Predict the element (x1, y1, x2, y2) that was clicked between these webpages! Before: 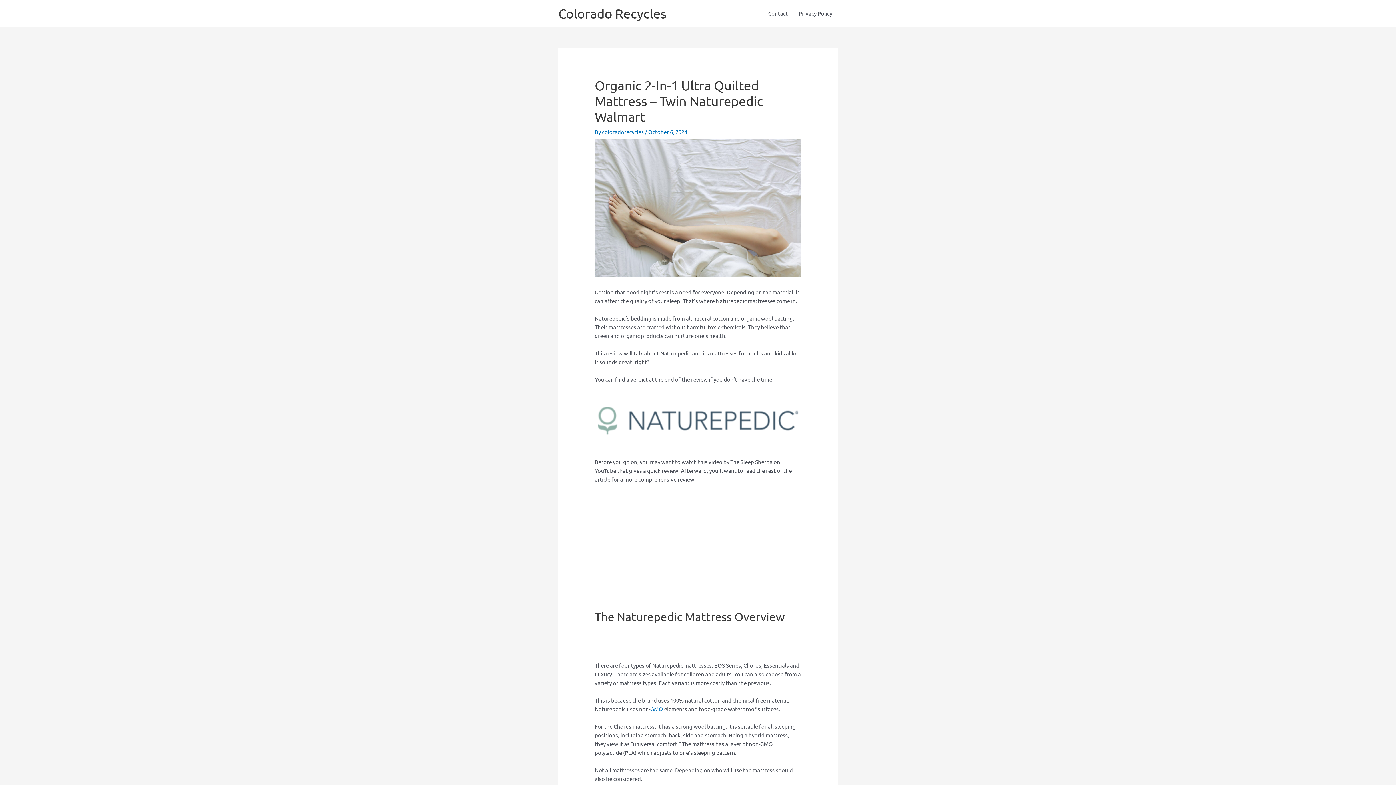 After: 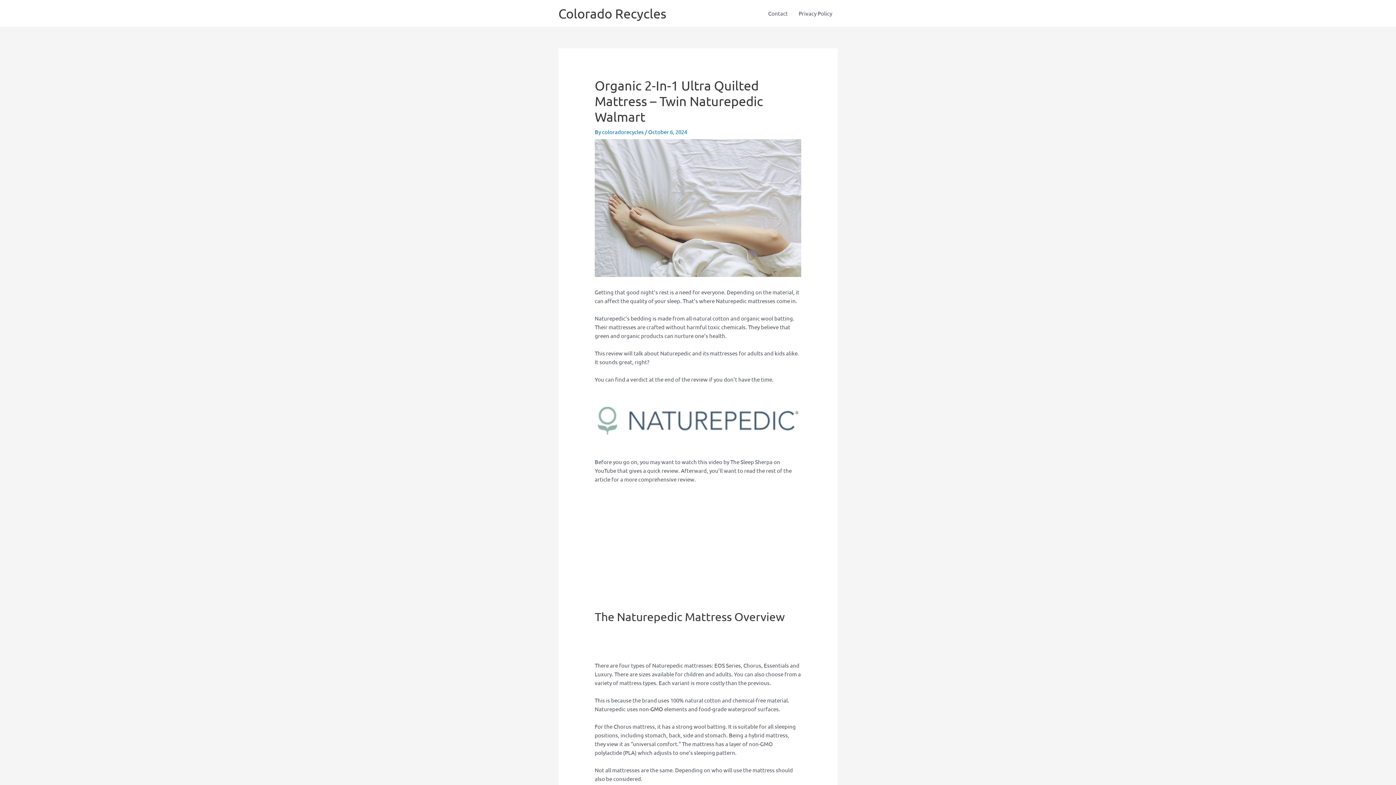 Action: label: GMO bbox: (650, 705, 663, 712)